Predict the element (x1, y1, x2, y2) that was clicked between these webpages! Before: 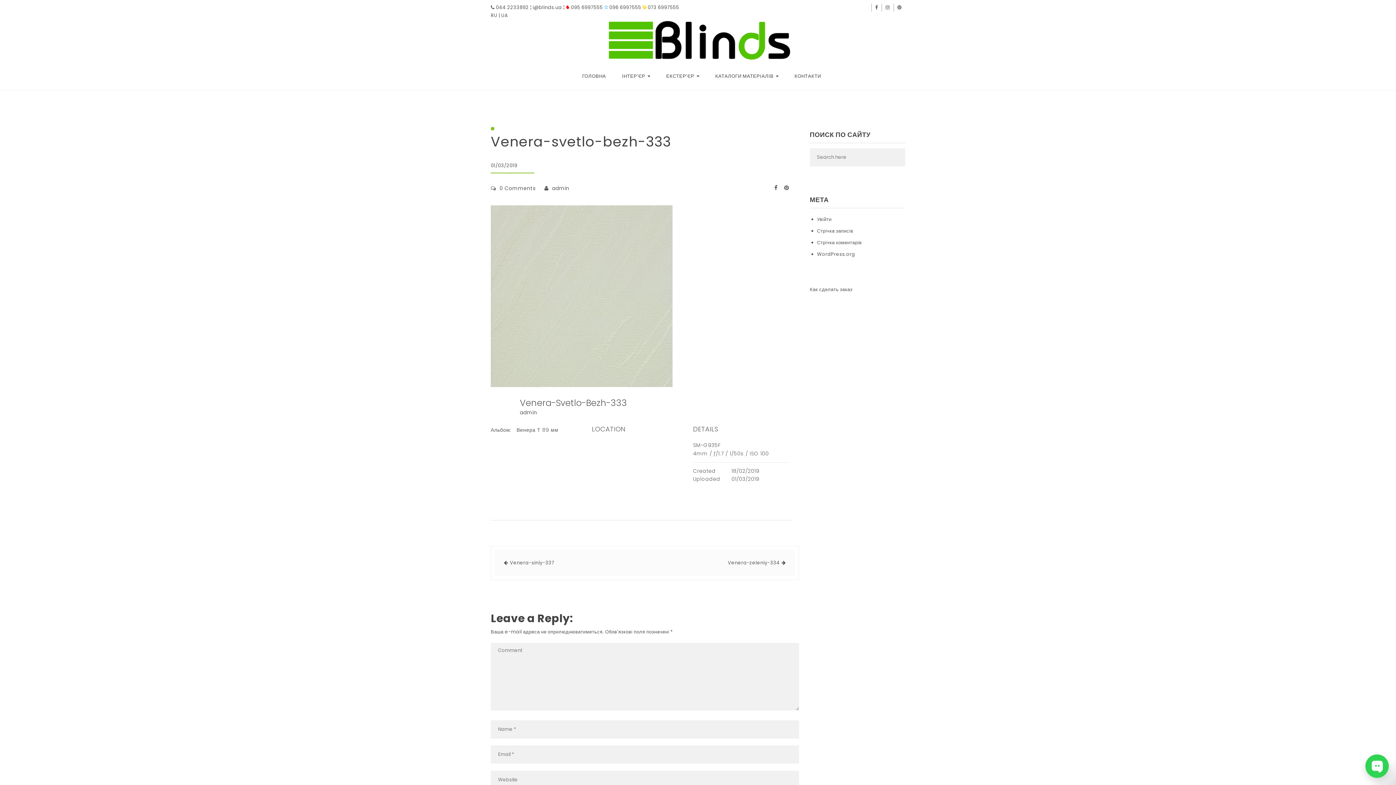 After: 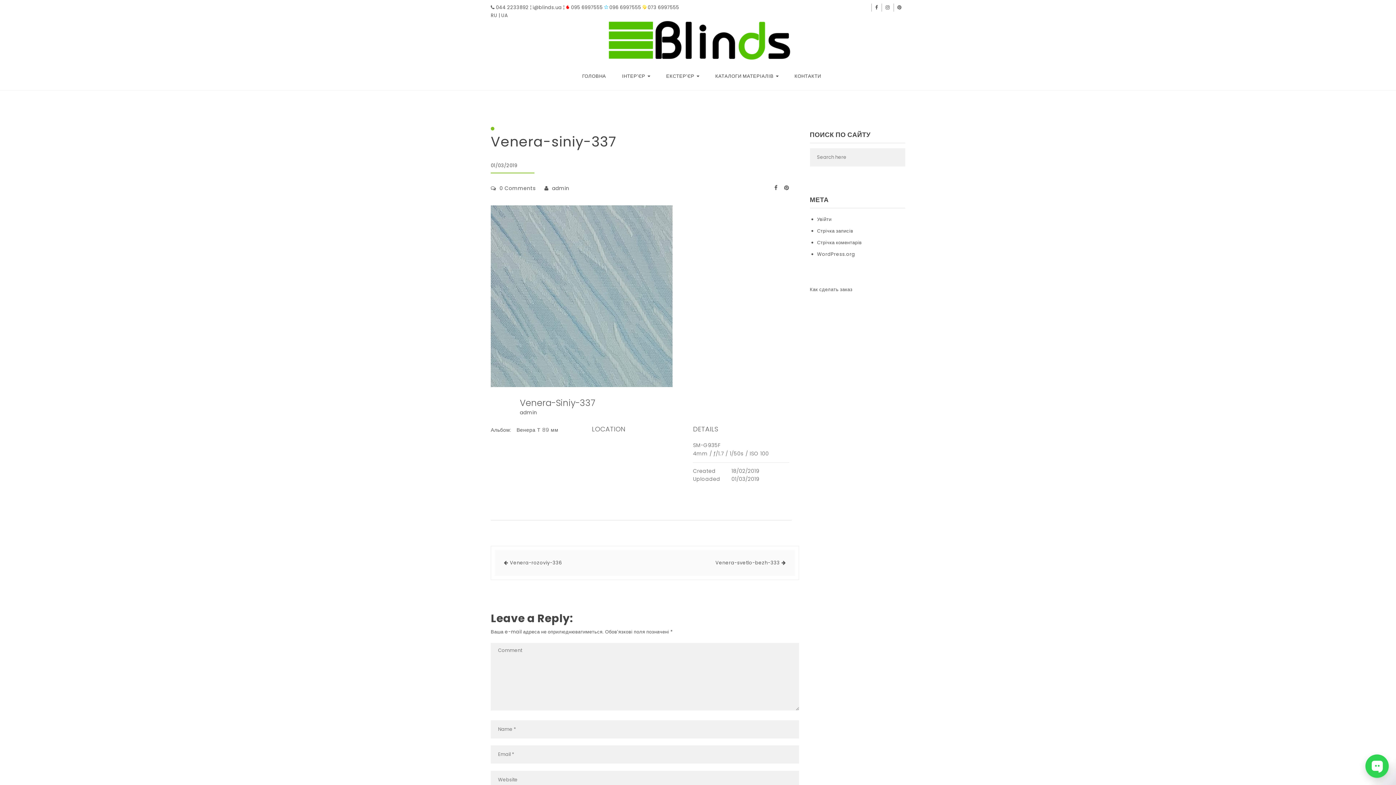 Action: bbox: (510, 559, 554, 567) label: Venera-siniy-337